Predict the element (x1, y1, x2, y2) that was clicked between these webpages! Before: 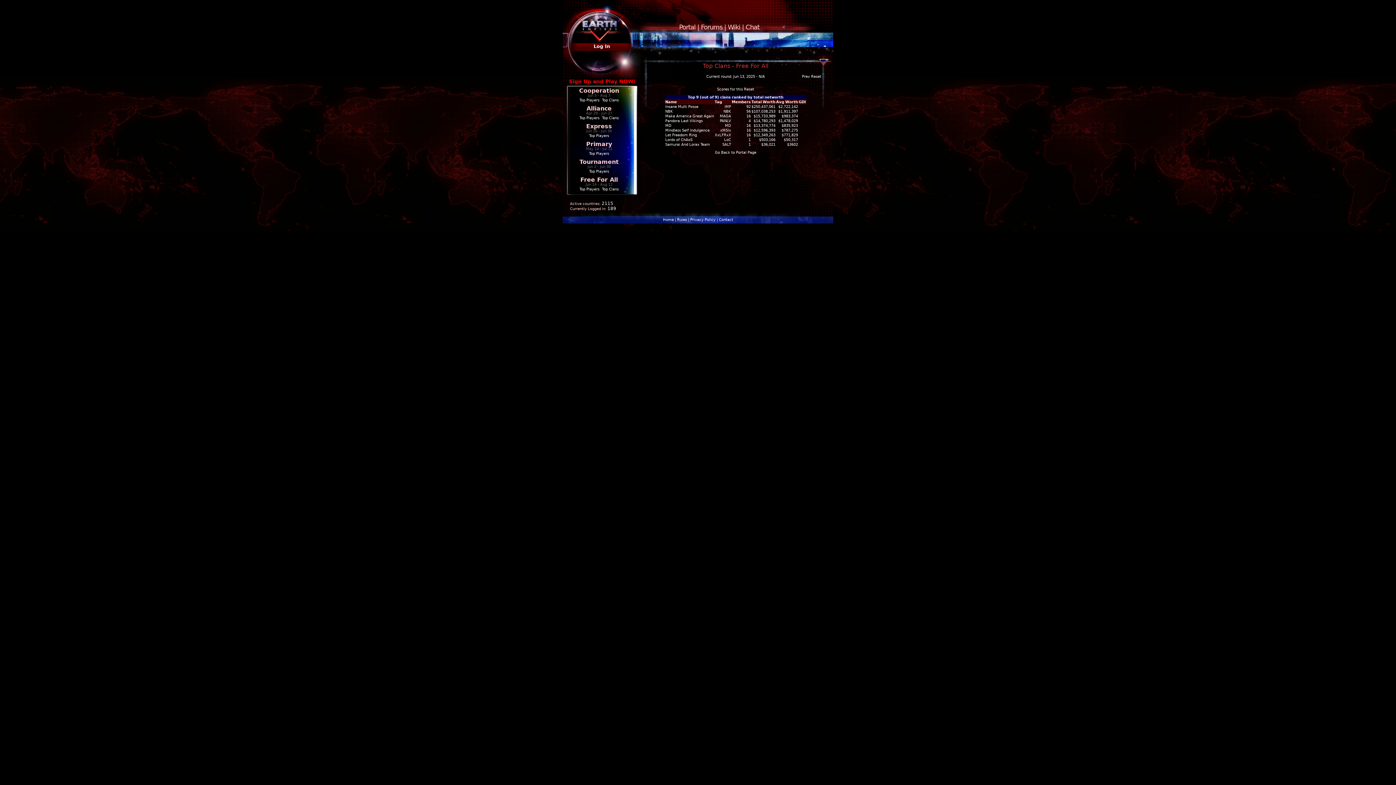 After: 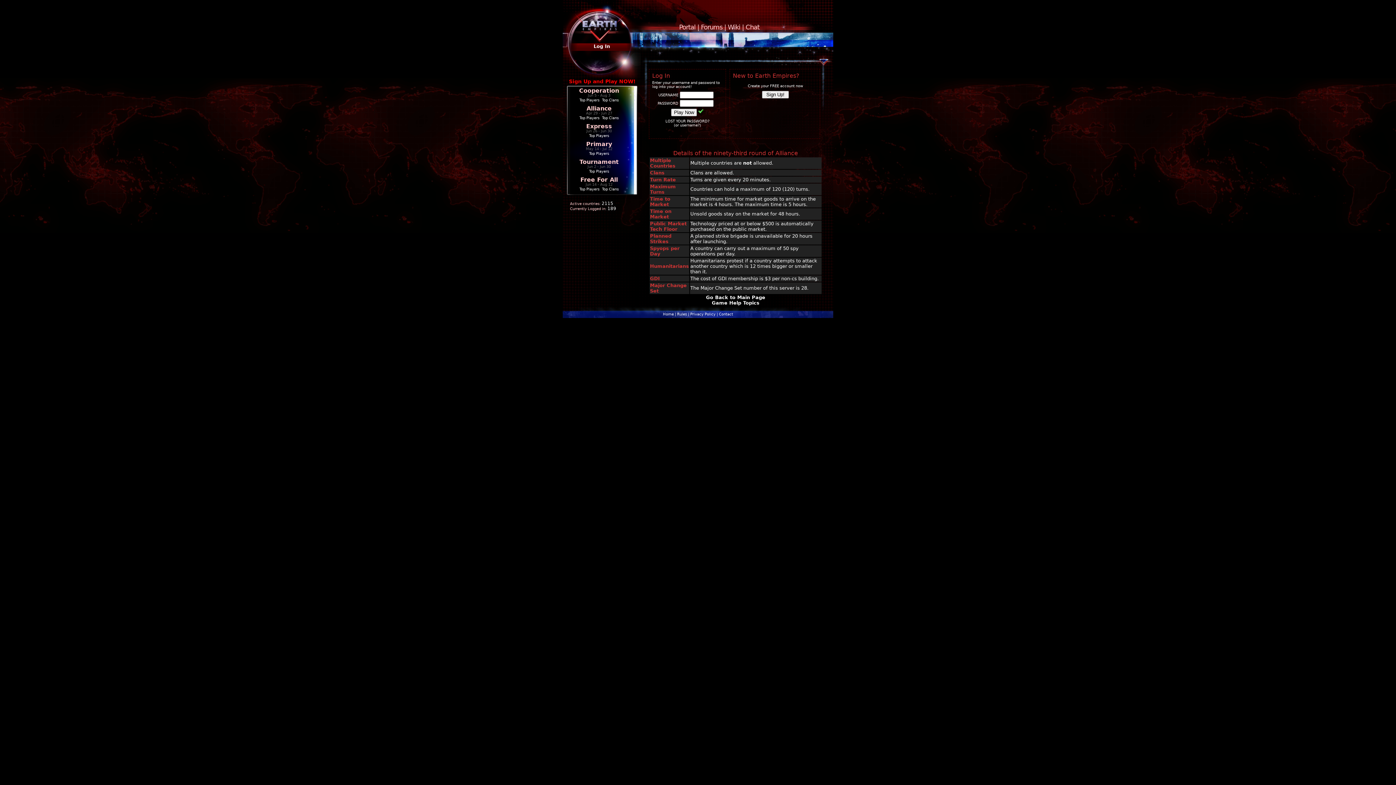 Action: bbox: (586, 105, 611, 112) label: Alliance